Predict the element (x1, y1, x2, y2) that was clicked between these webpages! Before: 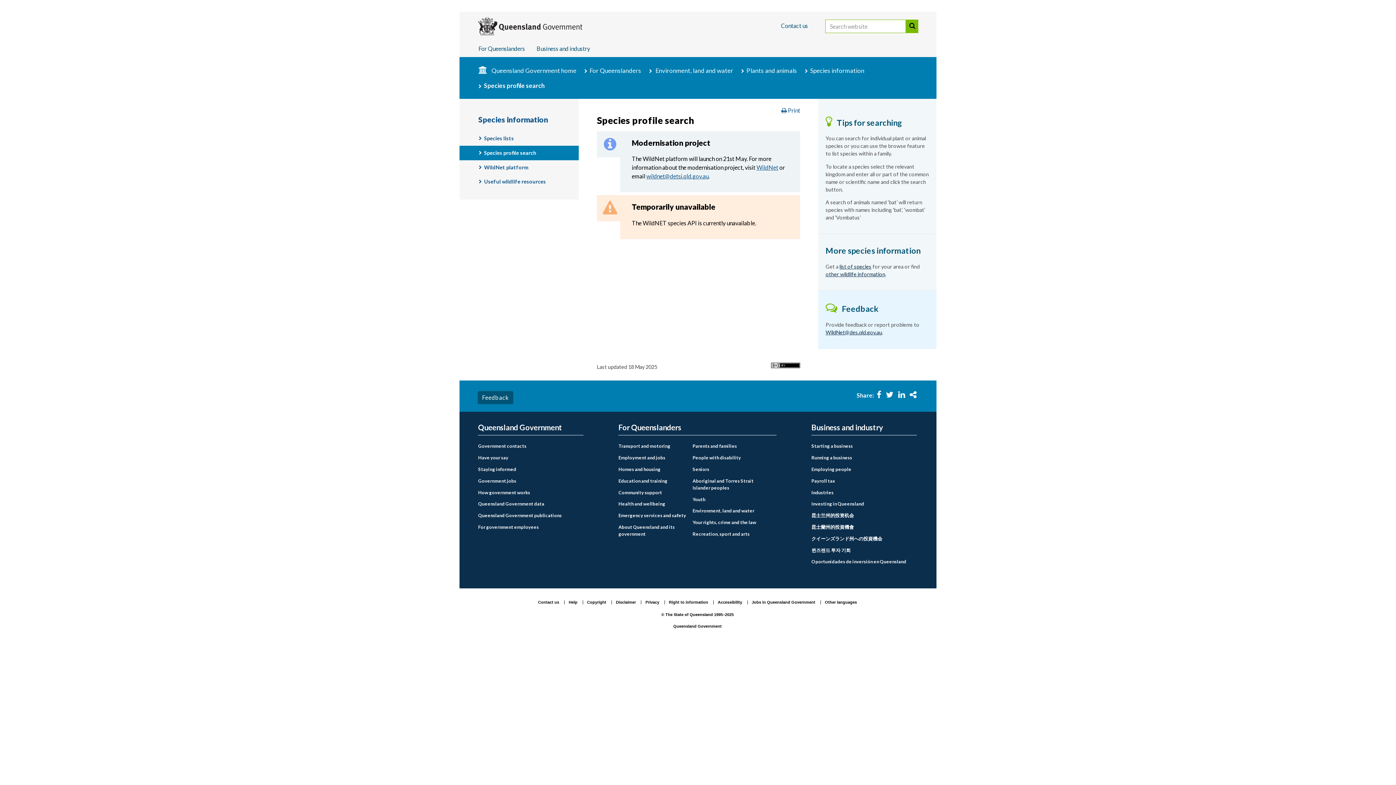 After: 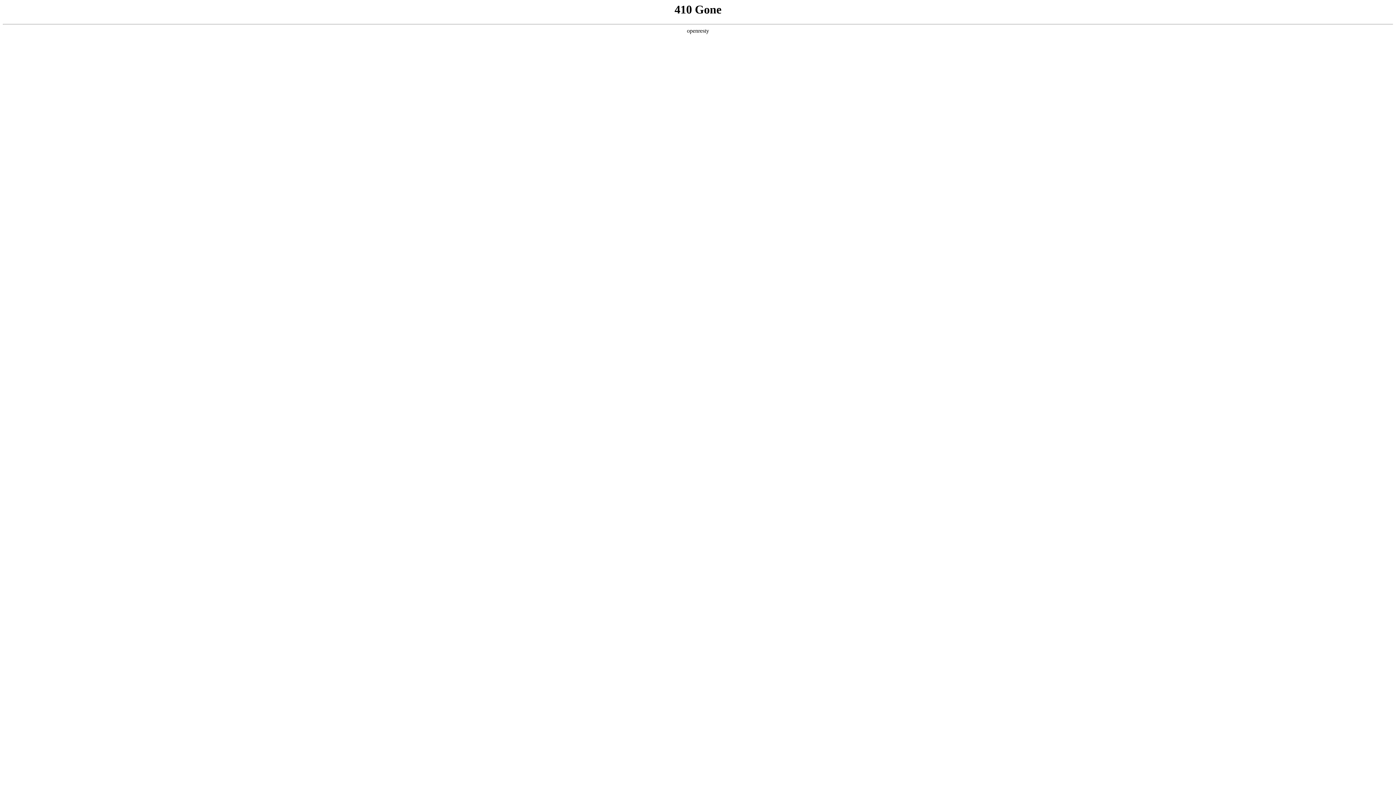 Action: bbox: (618, 454, 688, 461) label: Employment and jobs